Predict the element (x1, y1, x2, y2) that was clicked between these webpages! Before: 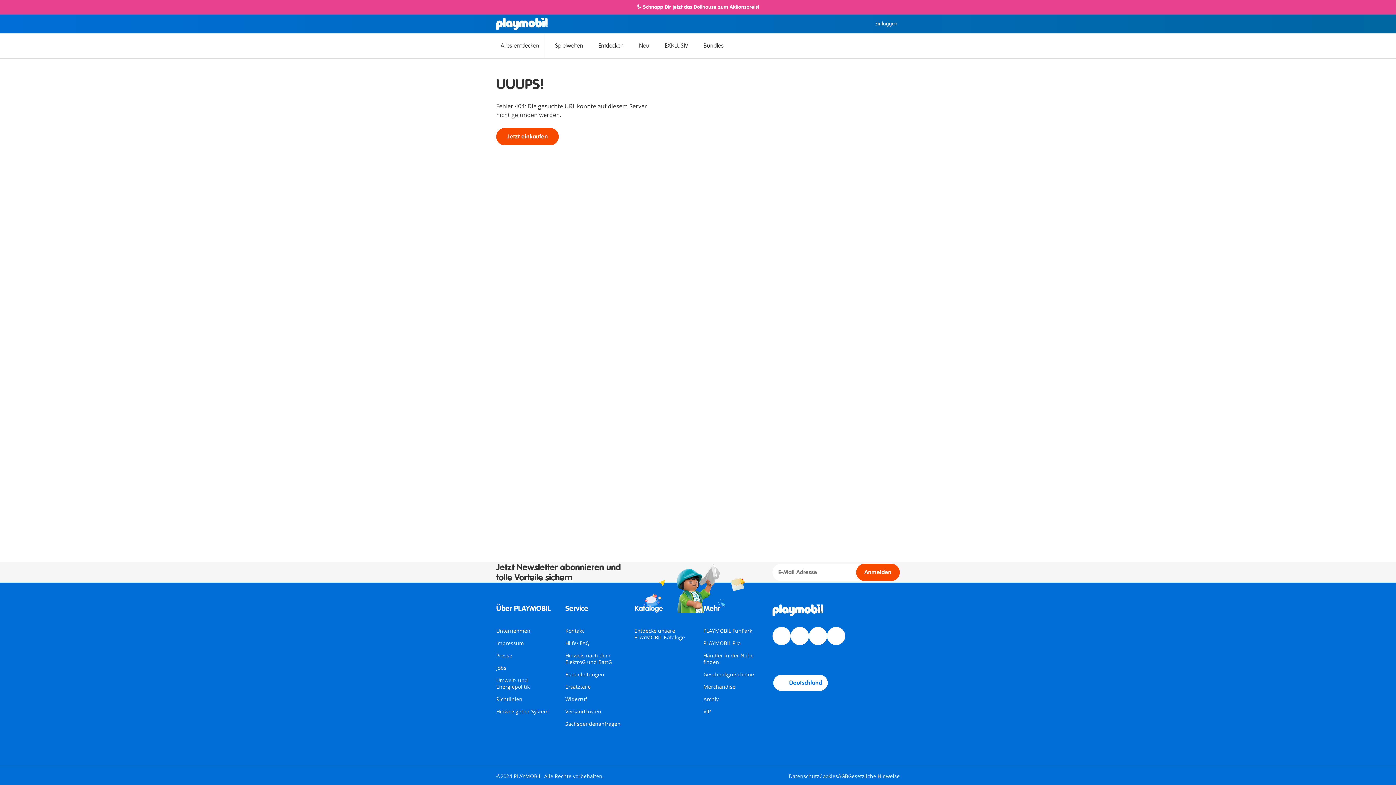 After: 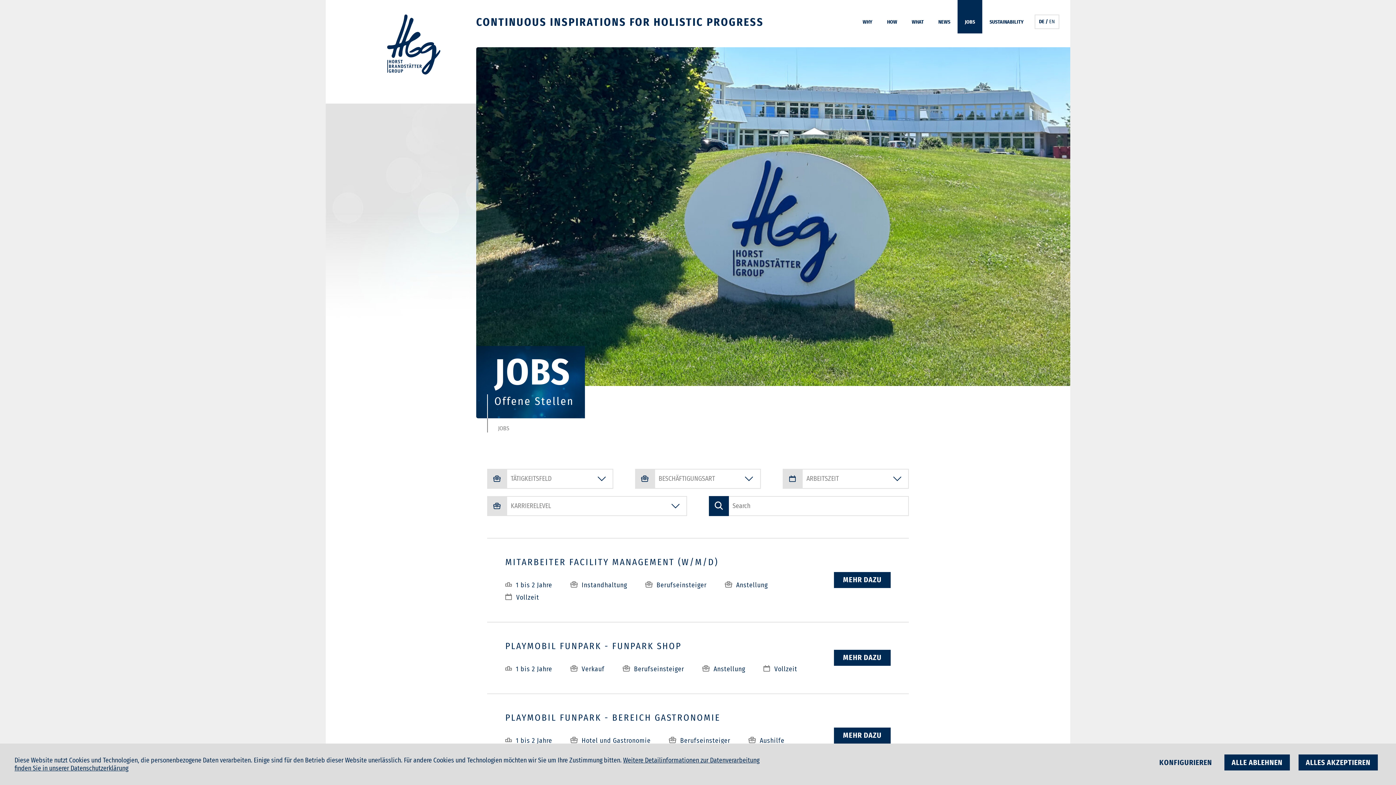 Action: bbox: (496, 664, 506, 671) label: Jobs